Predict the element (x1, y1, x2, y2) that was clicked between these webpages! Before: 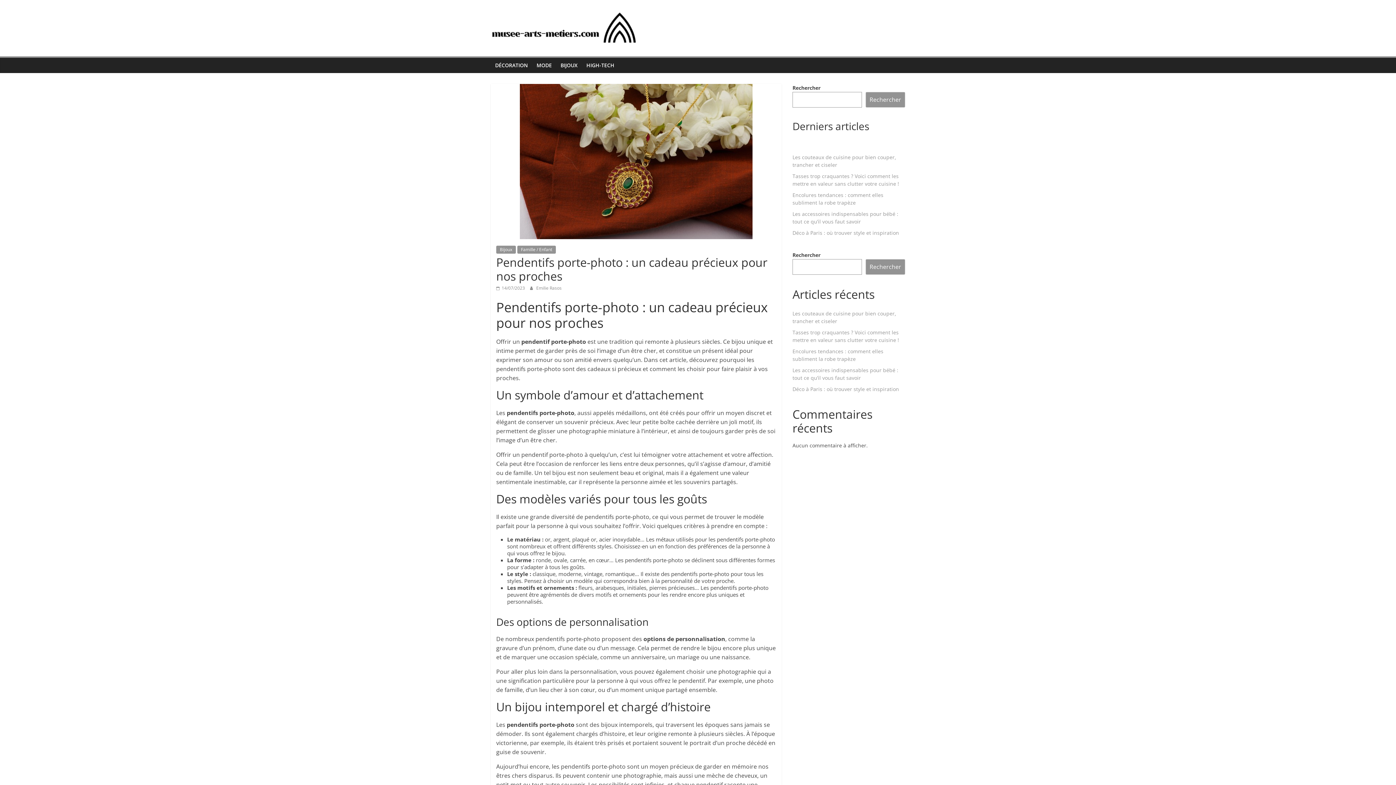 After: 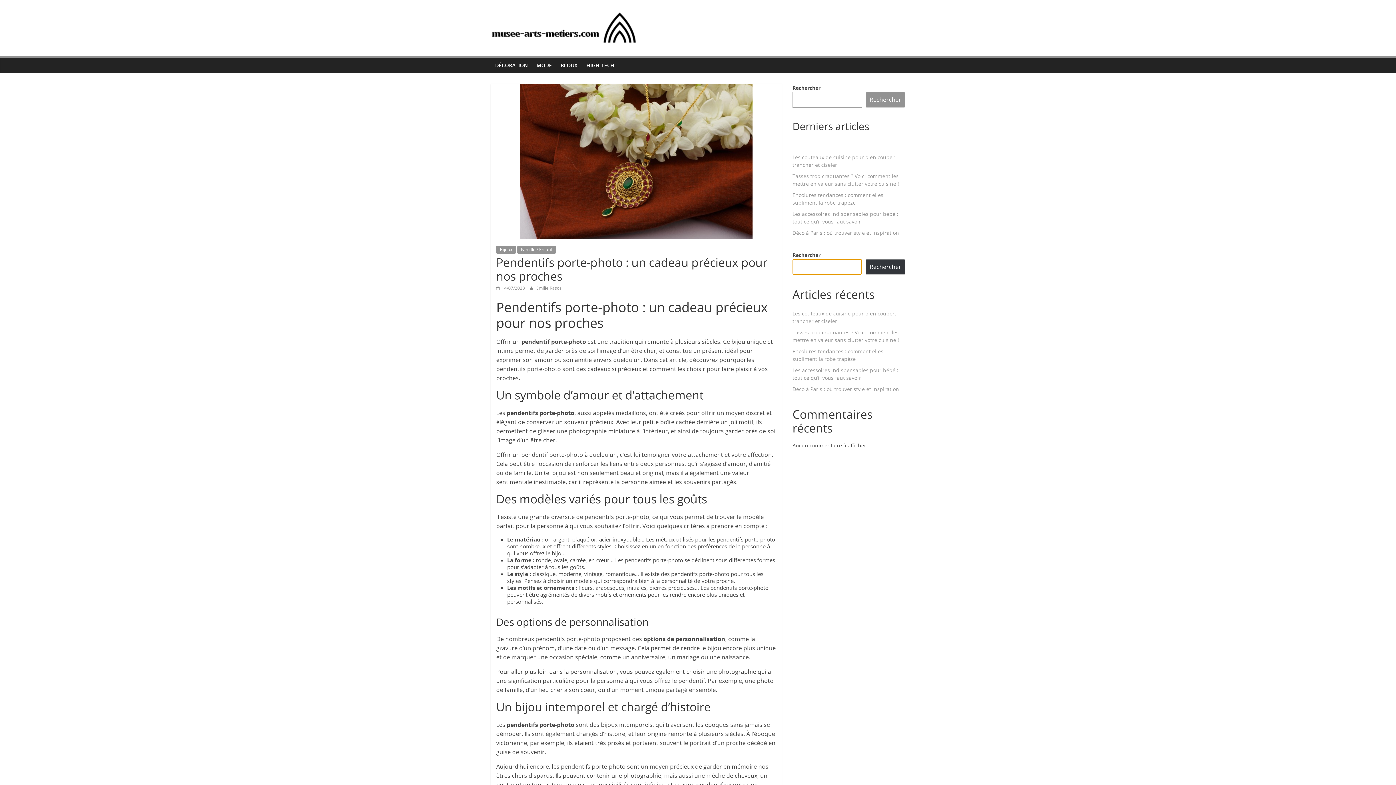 Action: label: Rechercher bbox: (865, 259, 905, 274)